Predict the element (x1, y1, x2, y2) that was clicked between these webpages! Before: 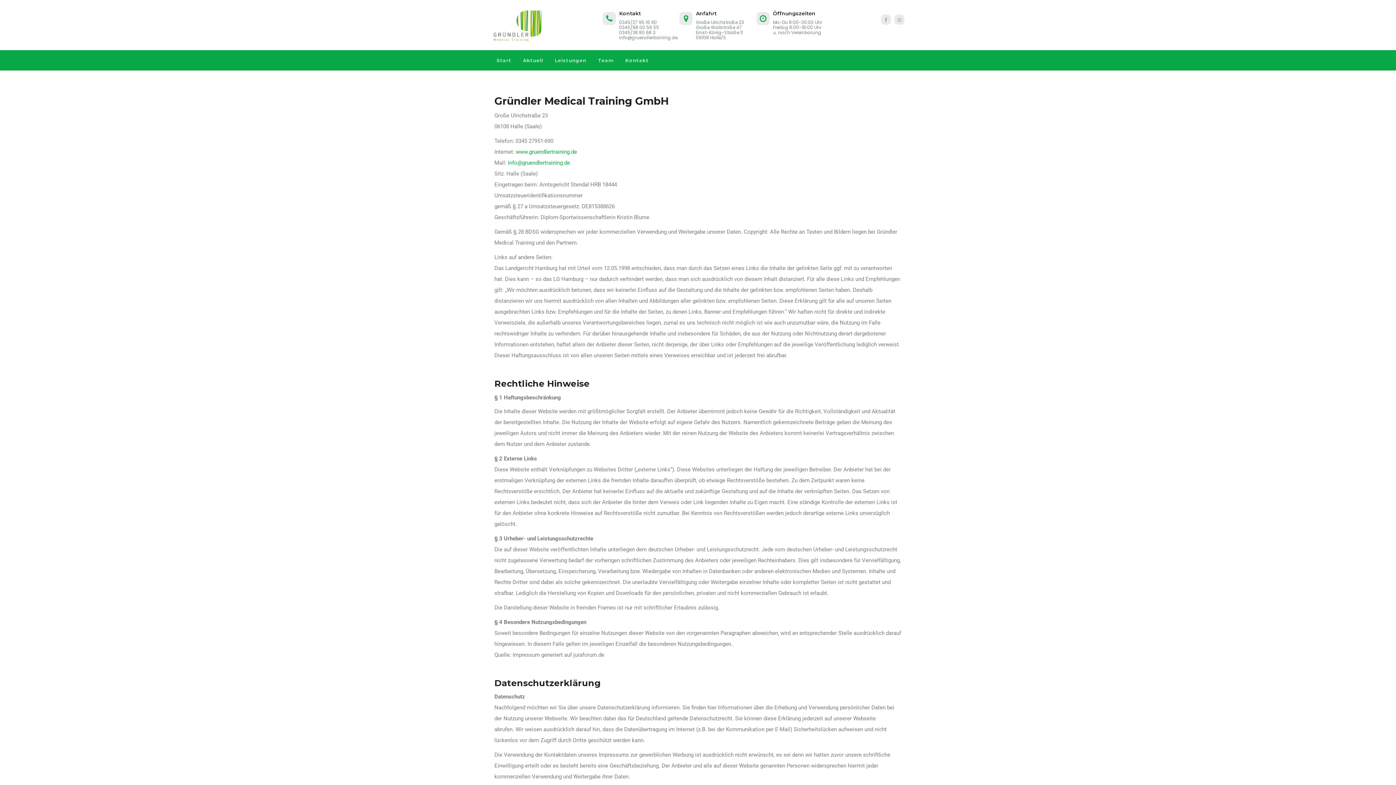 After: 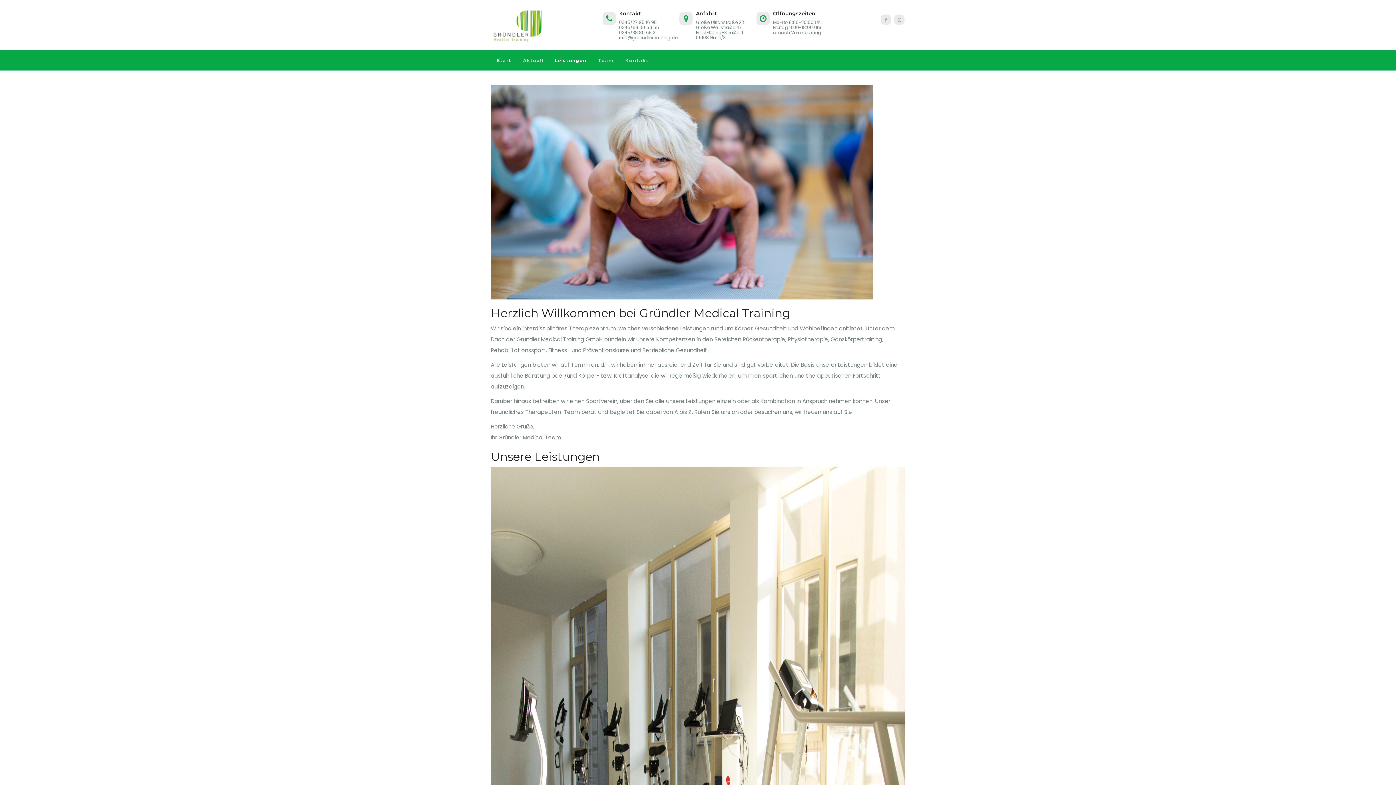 Action: label: www.gruendlertraining.de
 bbox: (516, 148, 577, 155)